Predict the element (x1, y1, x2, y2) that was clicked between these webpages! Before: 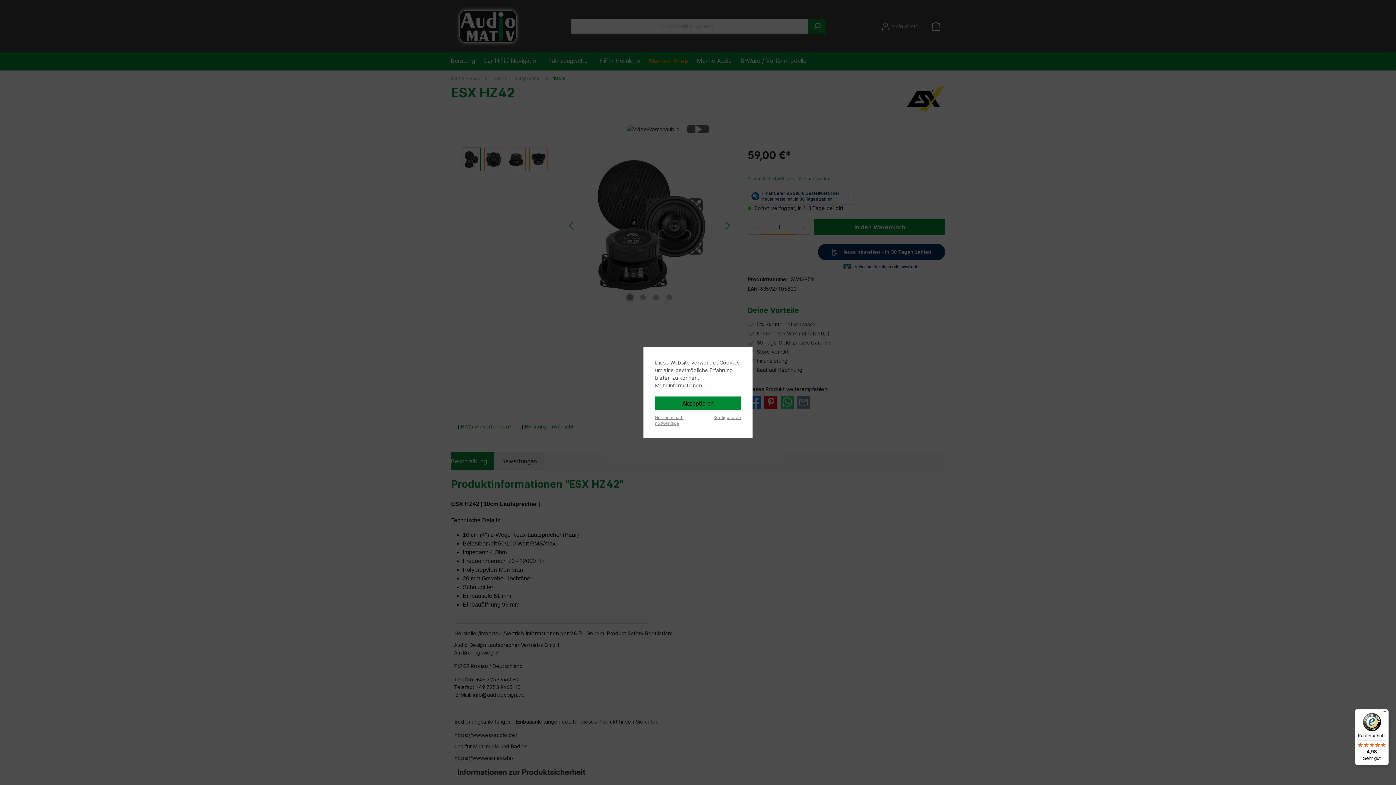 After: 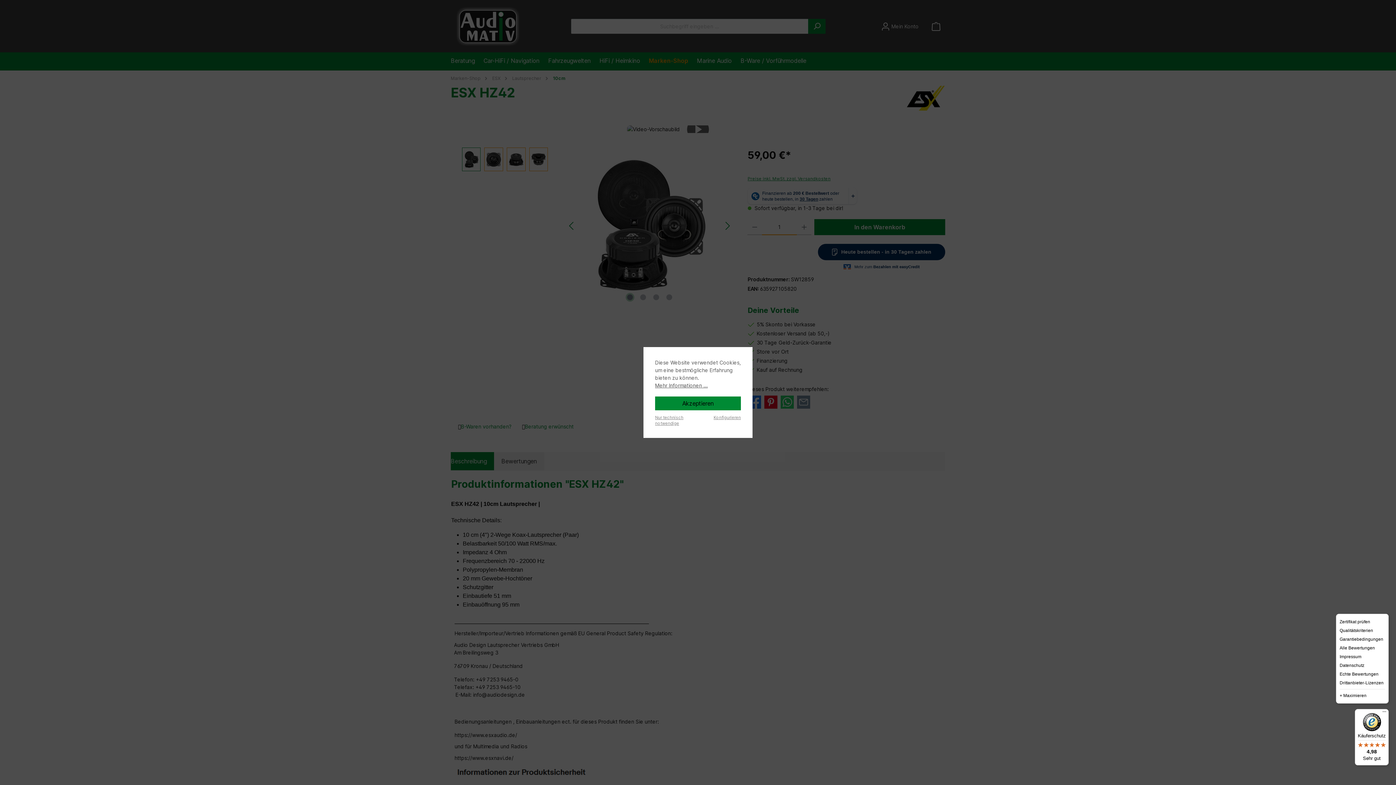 Action: bbox: (1380, 709, 1389, 718) label: Menü